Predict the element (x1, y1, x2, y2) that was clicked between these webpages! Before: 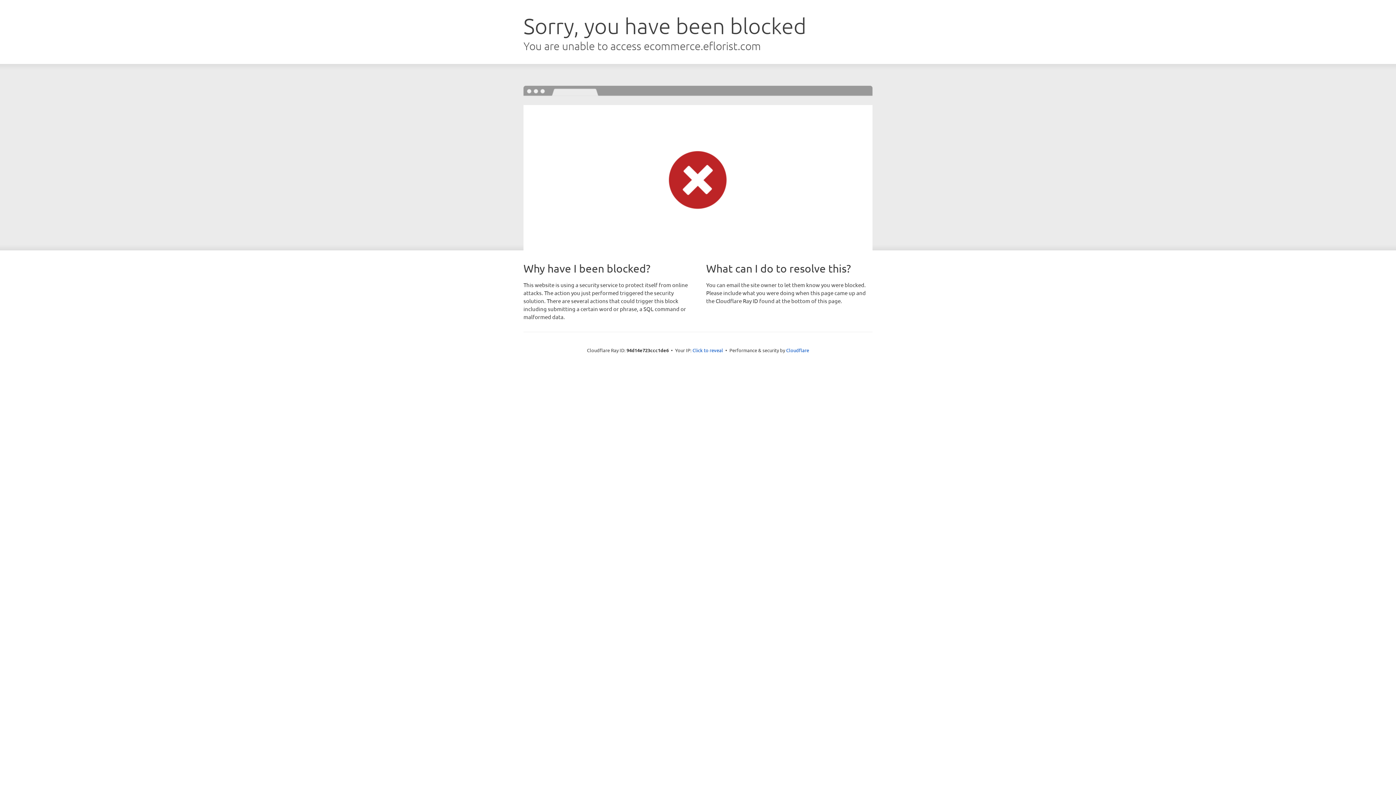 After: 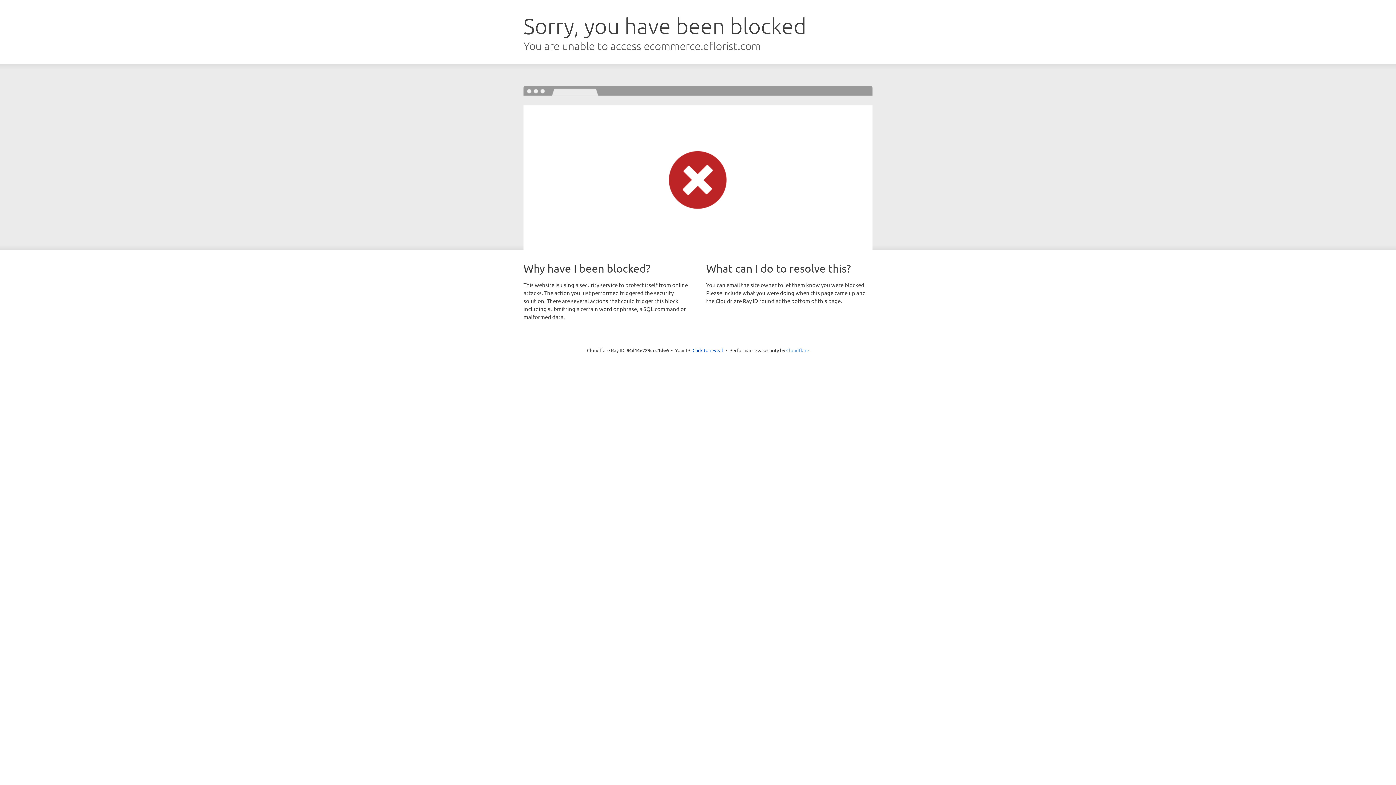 Action: bbox: (786, 347, 809, 353) label: Cloudflare